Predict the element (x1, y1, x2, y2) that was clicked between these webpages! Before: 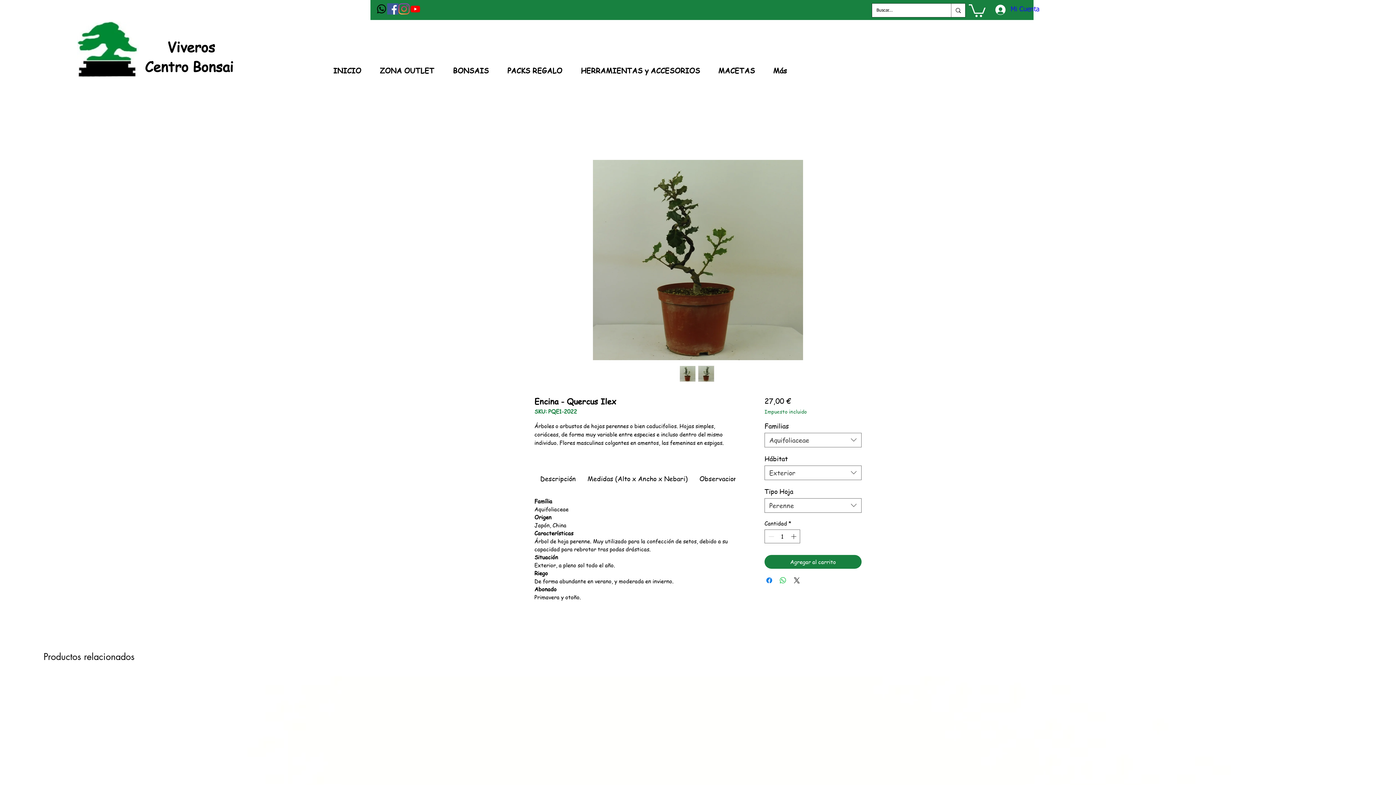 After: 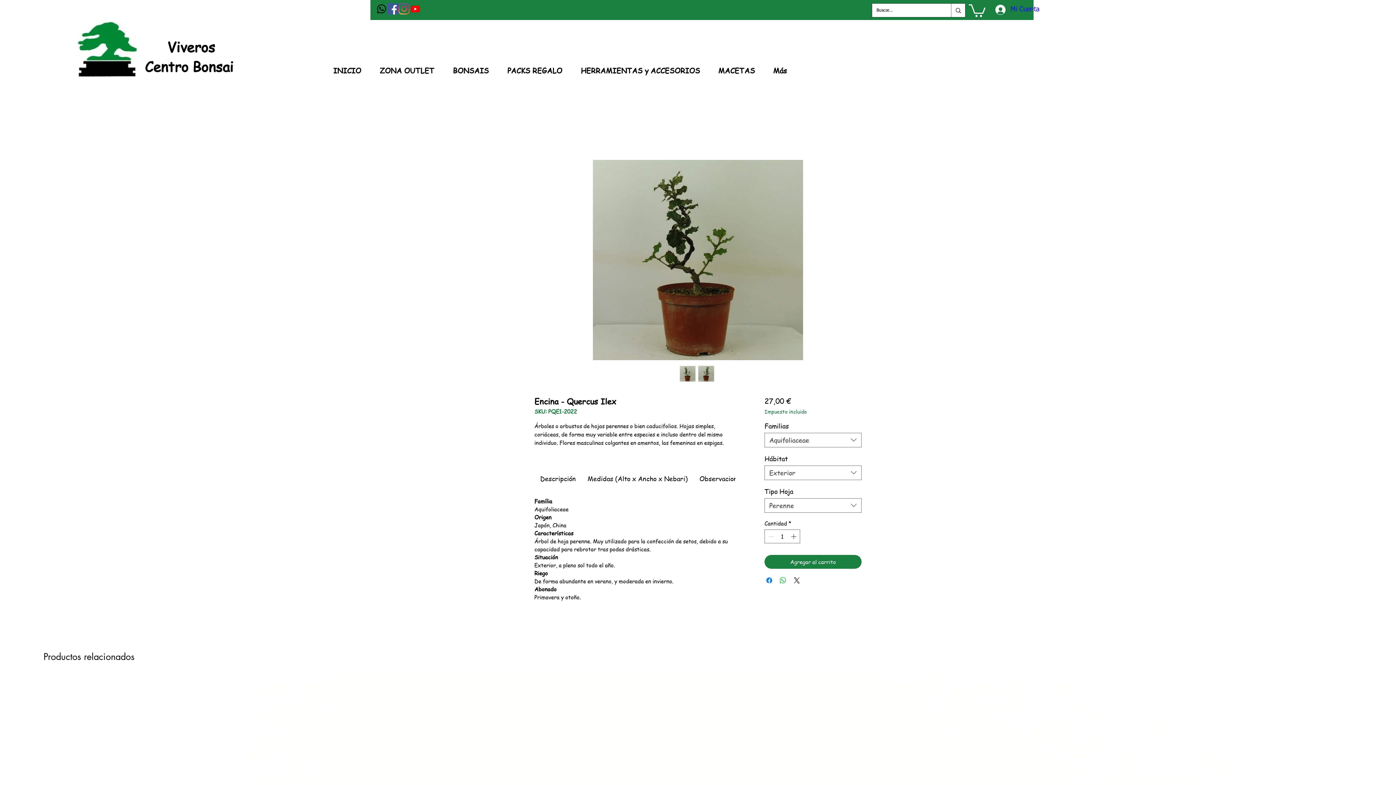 Action: bbox: (698, 365, 714, 382)